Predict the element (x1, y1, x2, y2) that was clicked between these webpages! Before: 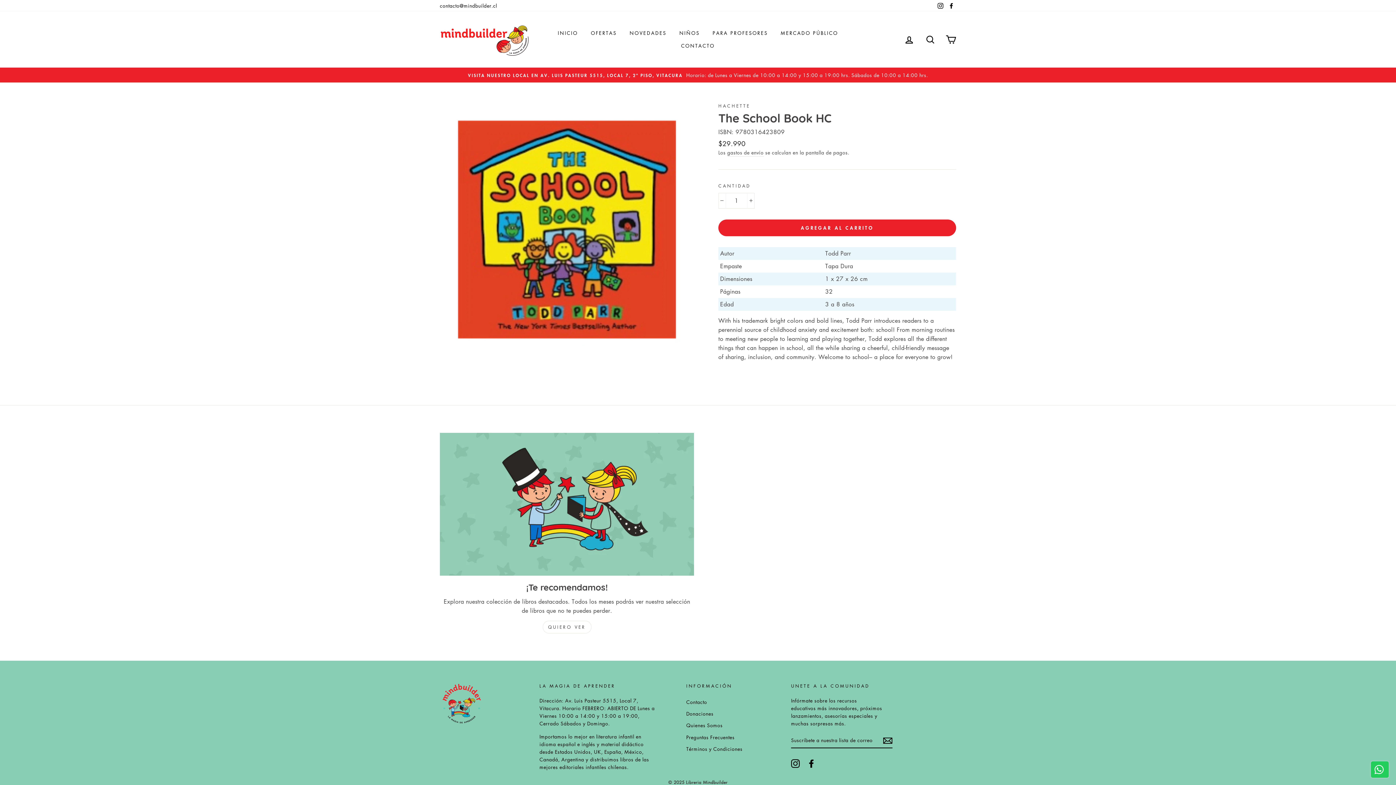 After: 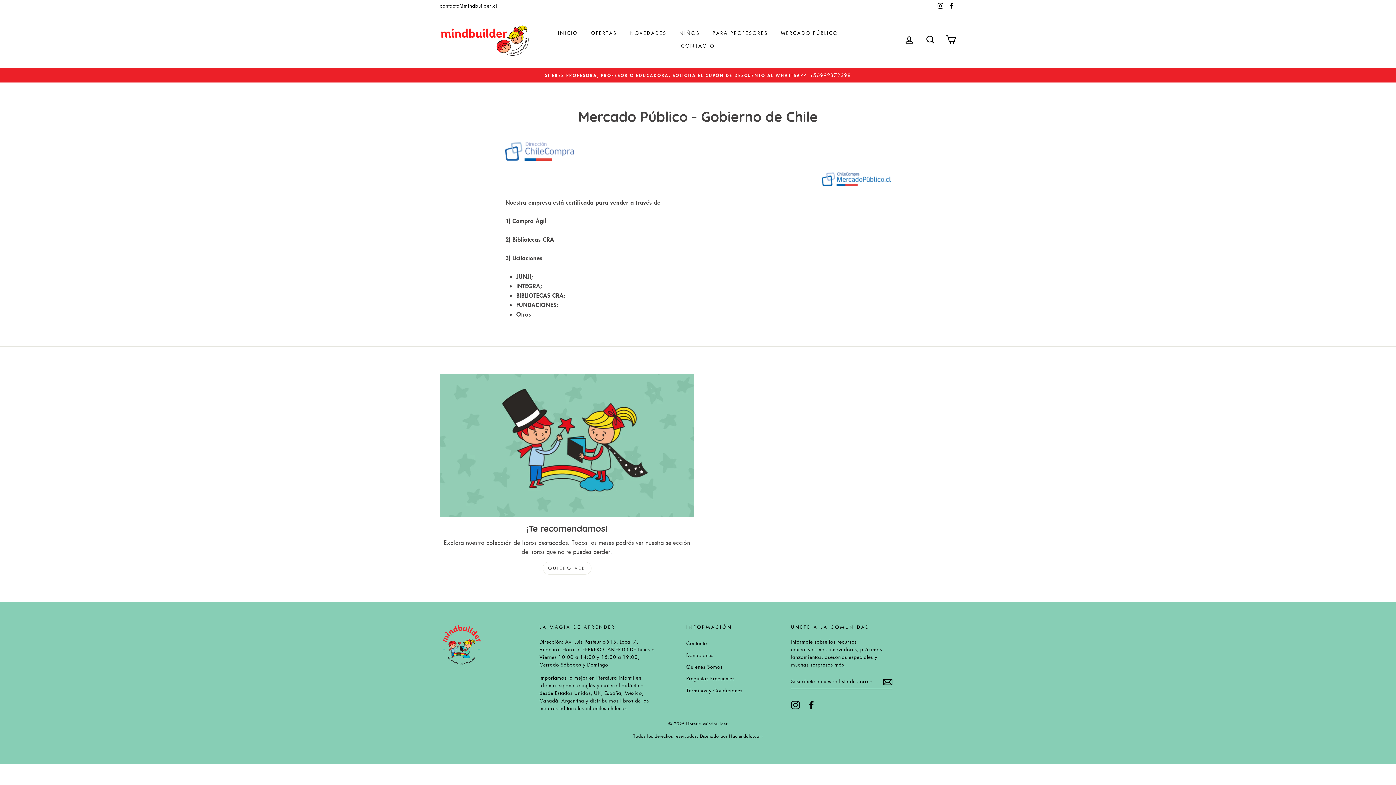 Action: bbox: (775, 26, 843, 39) label: MERCADO PÚBLICO